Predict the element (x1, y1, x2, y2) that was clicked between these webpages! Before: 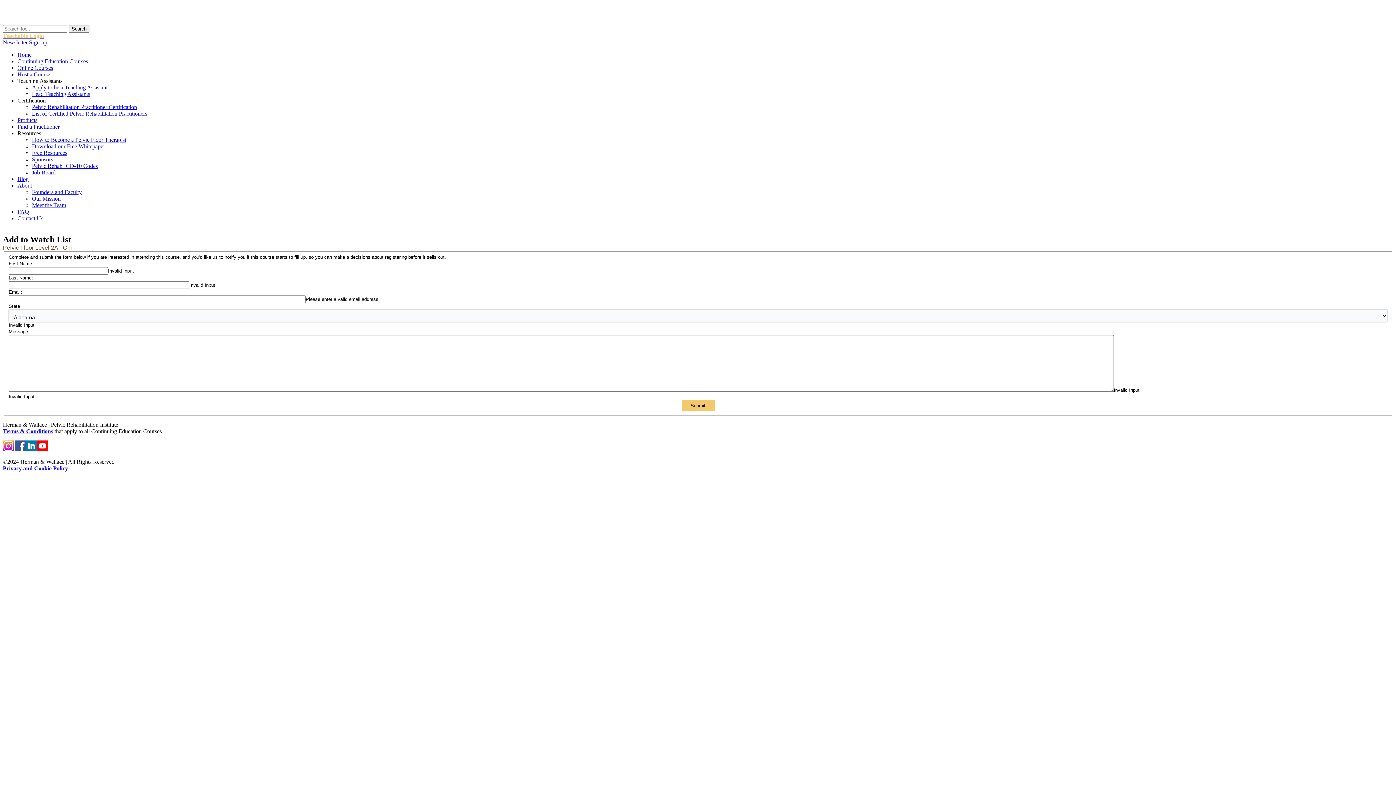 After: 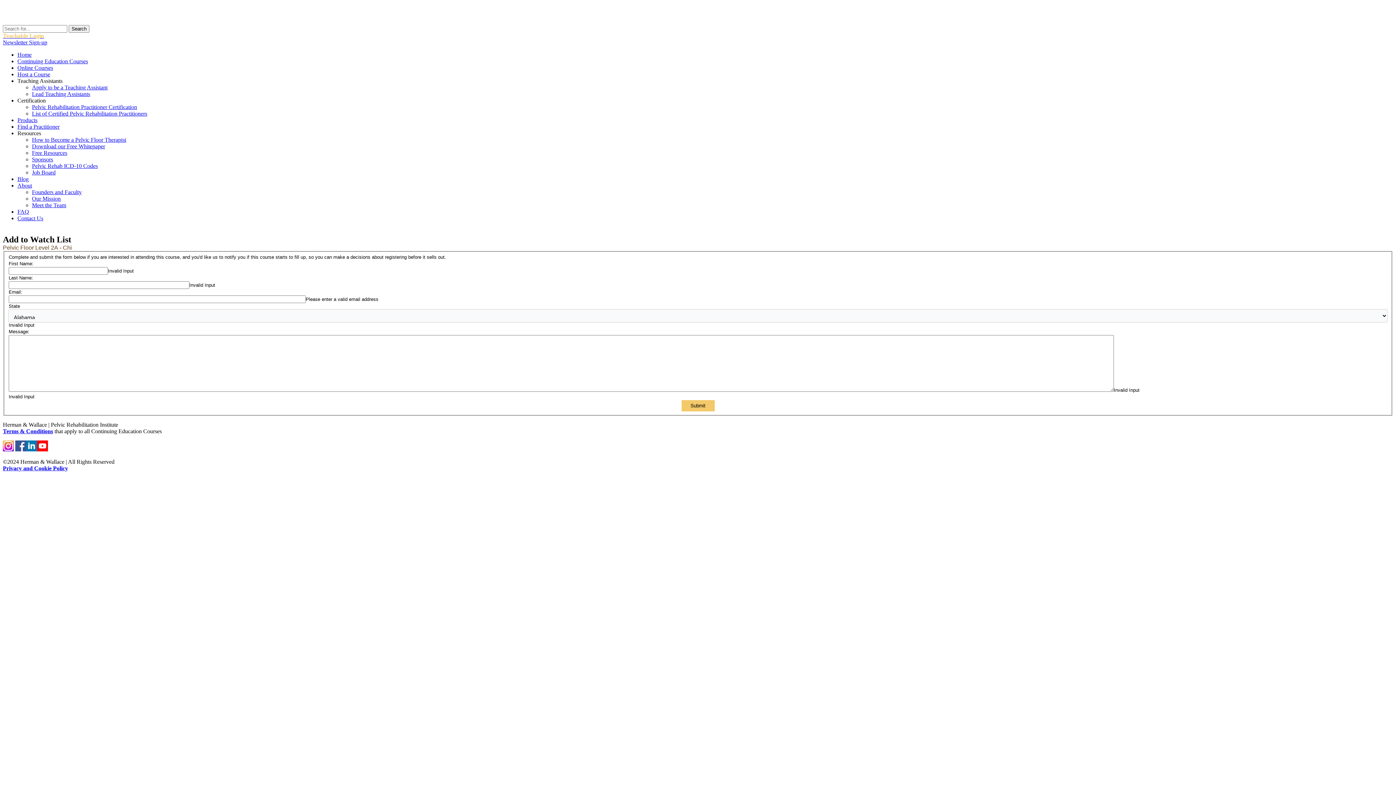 Action: label: Teaching Assistants bbox: (17, 77, 62, 84)